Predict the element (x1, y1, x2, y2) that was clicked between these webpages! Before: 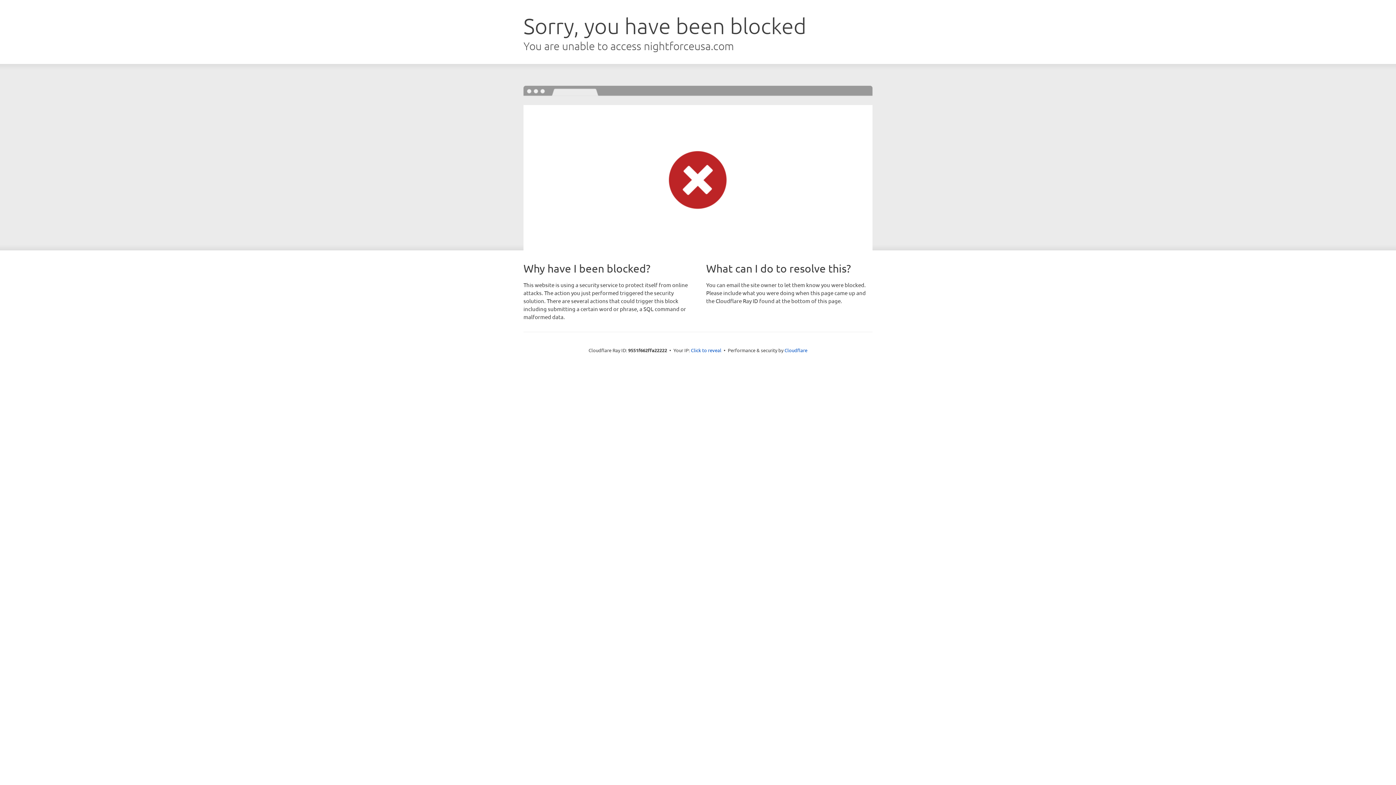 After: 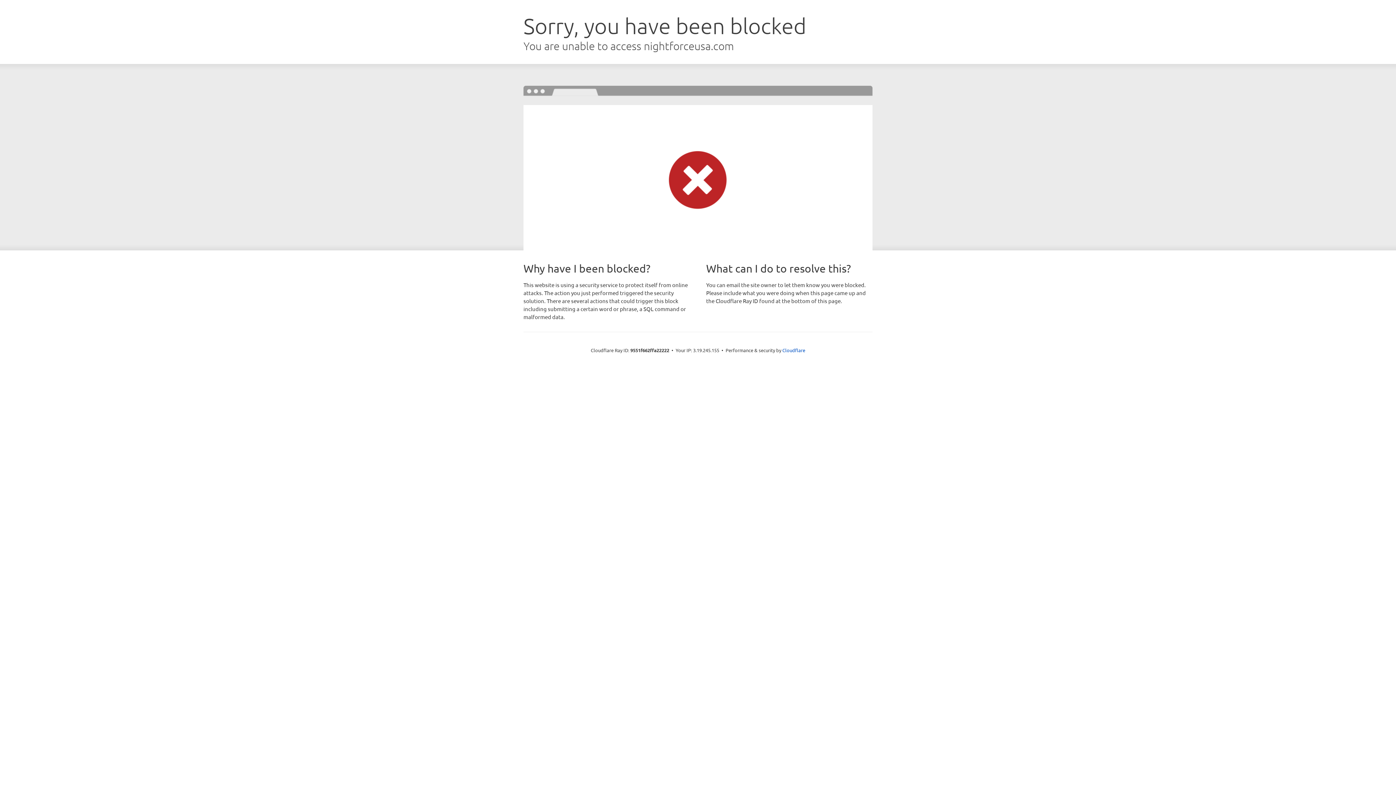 Action: label: Click to reveal bbox: (691, 346, 721, 353)